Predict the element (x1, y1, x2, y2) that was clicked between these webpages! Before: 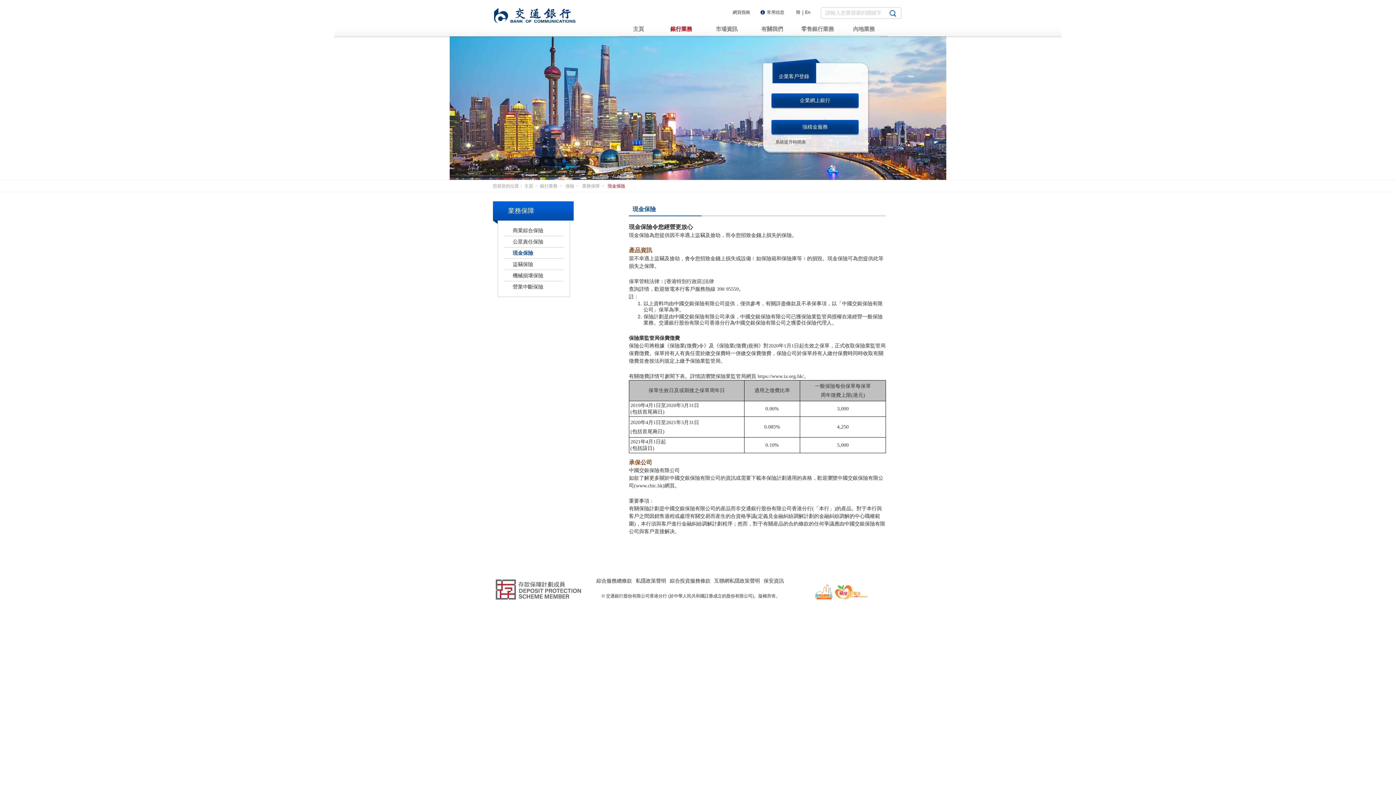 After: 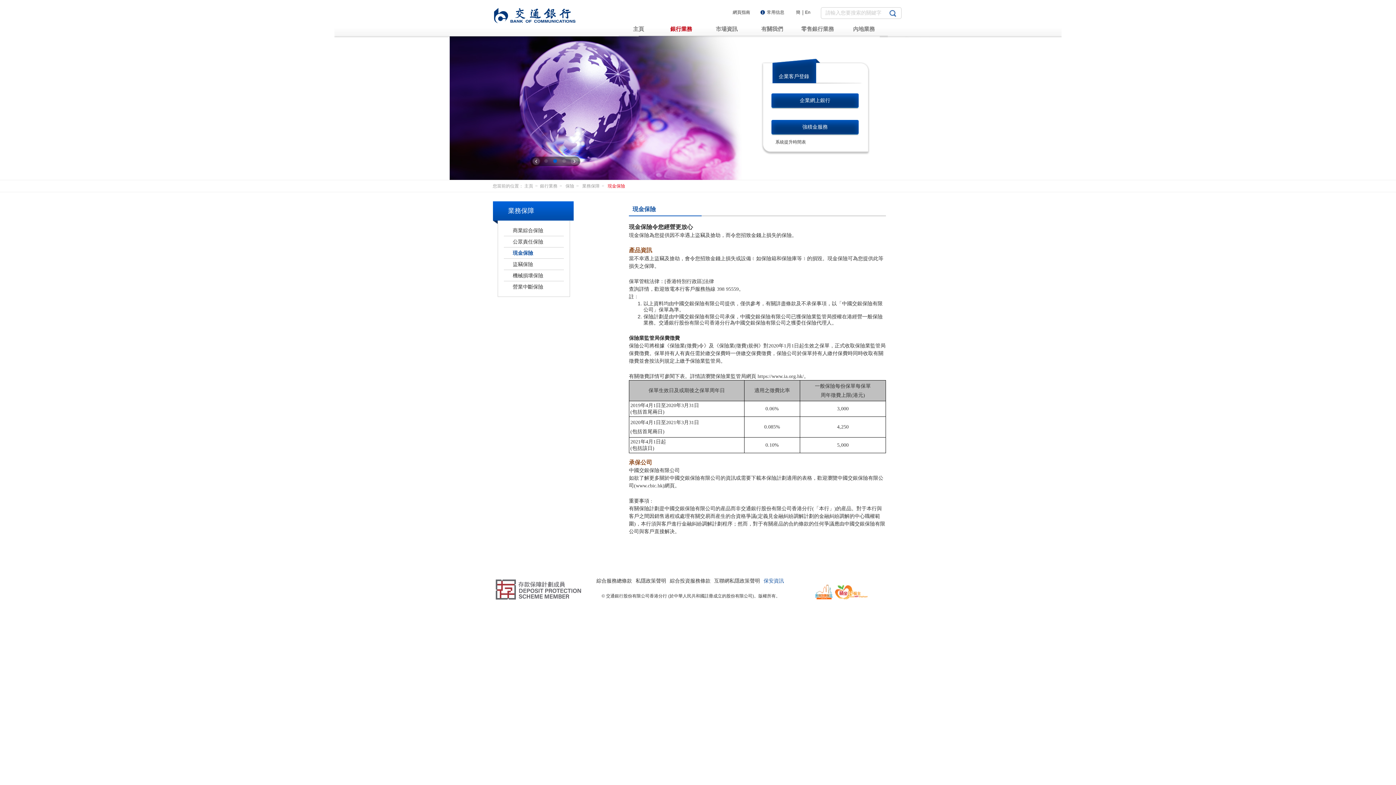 Action: label: 保安資訊 bbox: (762, 578, 786, 584)